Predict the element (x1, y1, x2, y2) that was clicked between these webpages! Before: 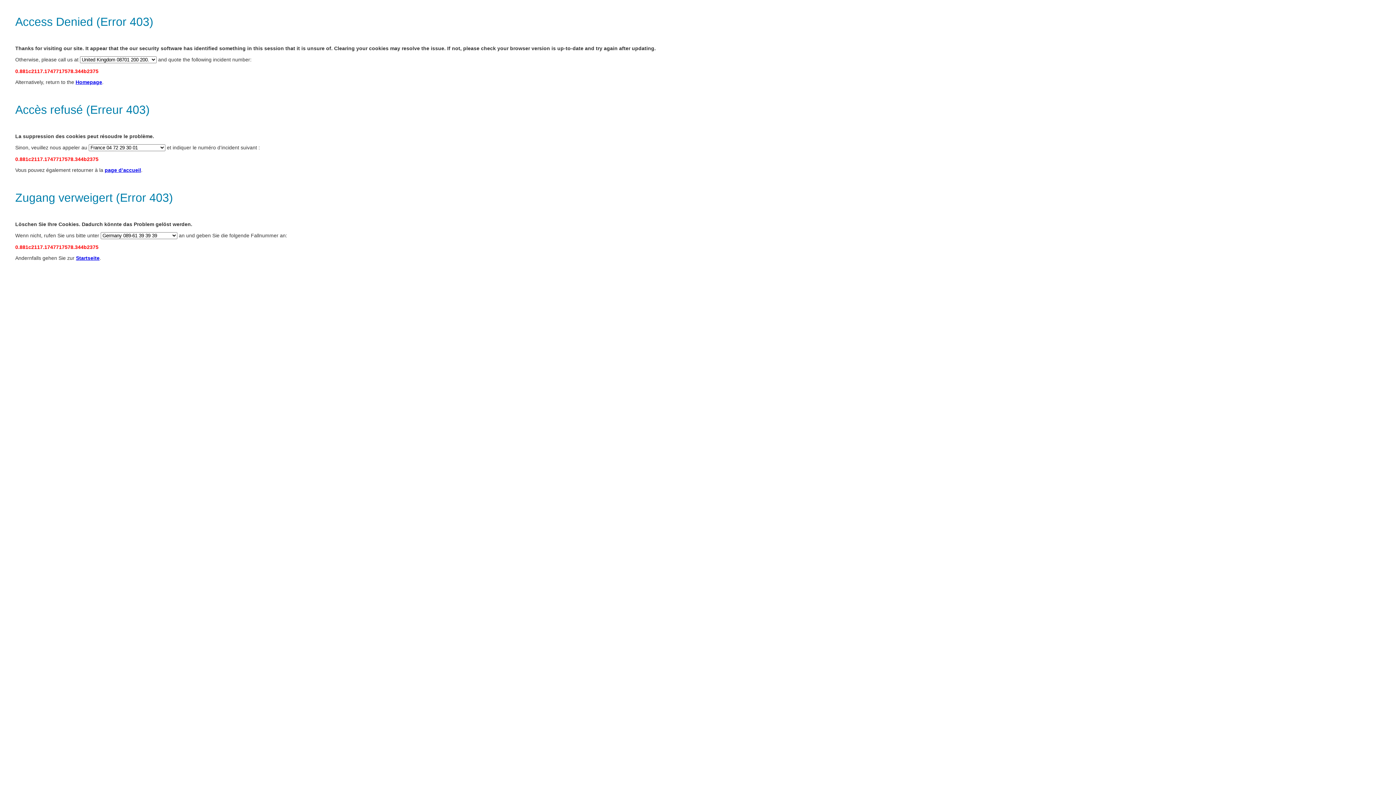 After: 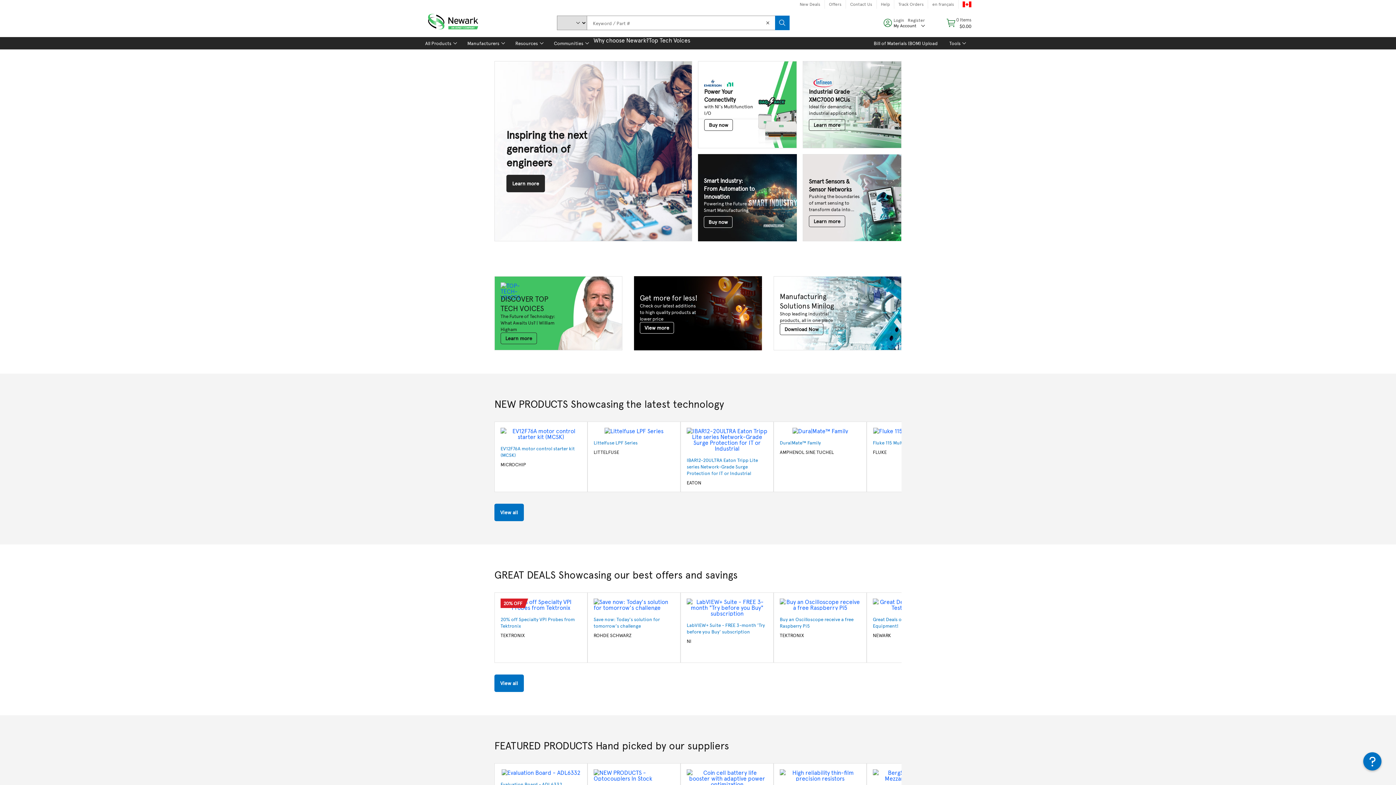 Action: bbox: (104, 167, 141, 173) label: page d’accueil